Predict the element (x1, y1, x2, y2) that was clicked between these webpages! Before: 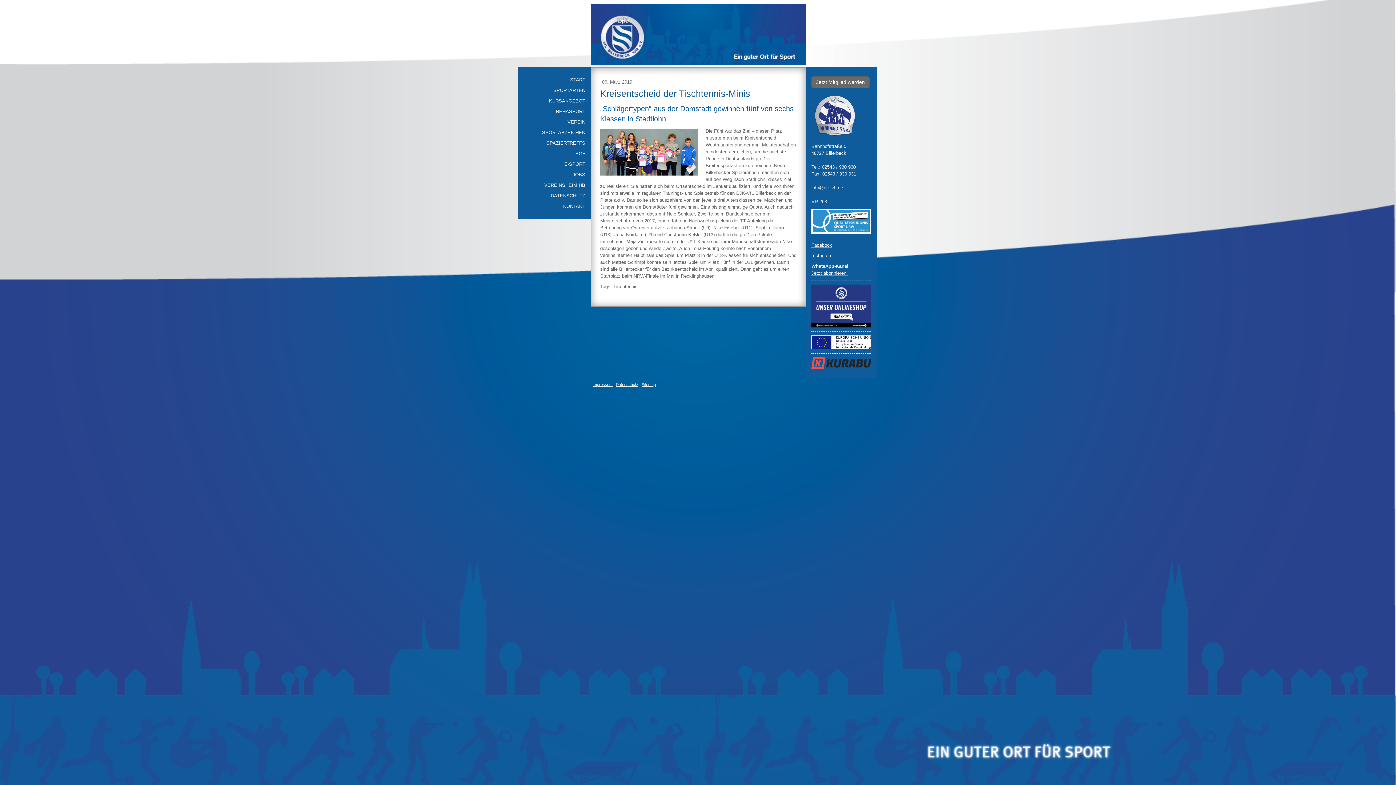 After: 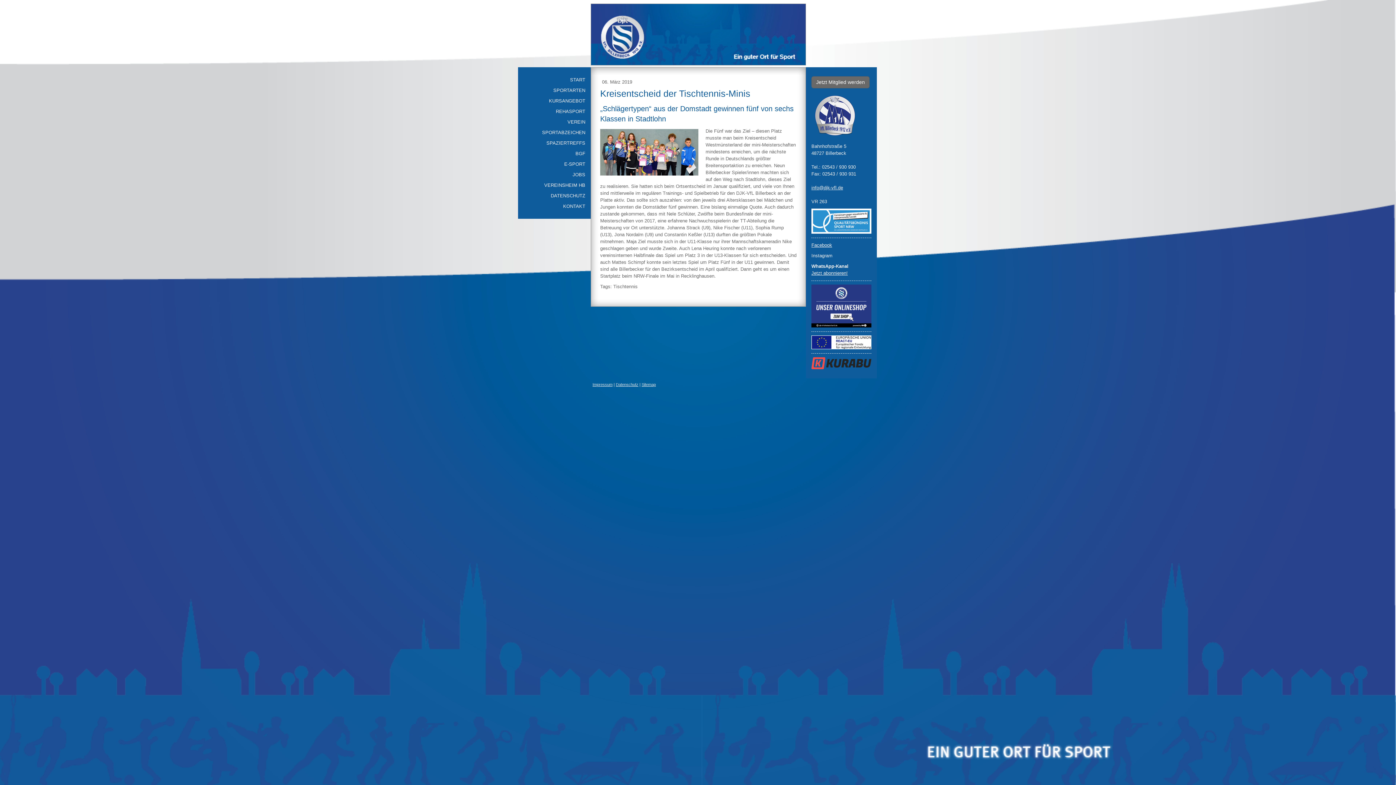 Action: label: Instagram bbox: (811, 252, 832, 258)